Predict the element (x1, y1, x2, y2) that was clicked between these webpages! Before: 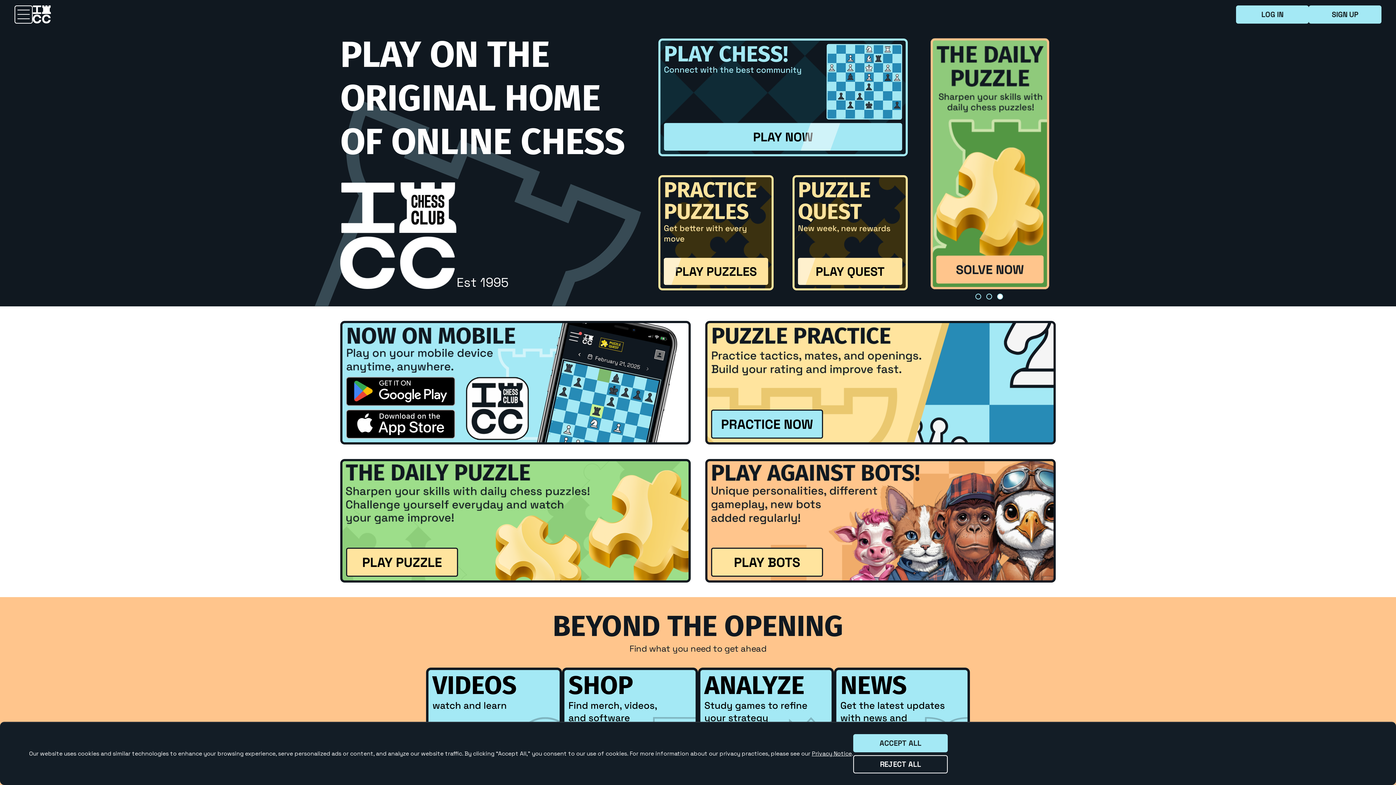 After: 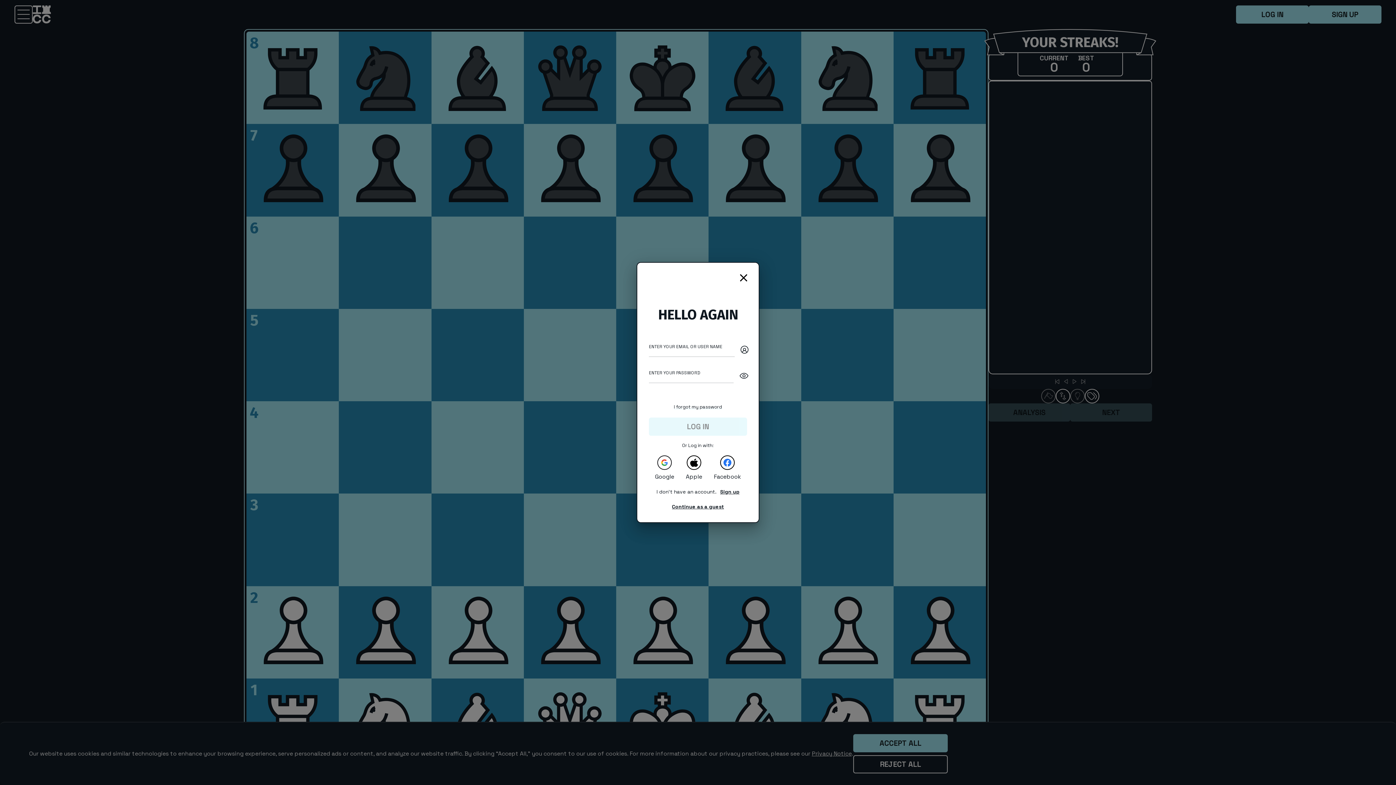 Action: bbox: (658, 175, 773, 290)